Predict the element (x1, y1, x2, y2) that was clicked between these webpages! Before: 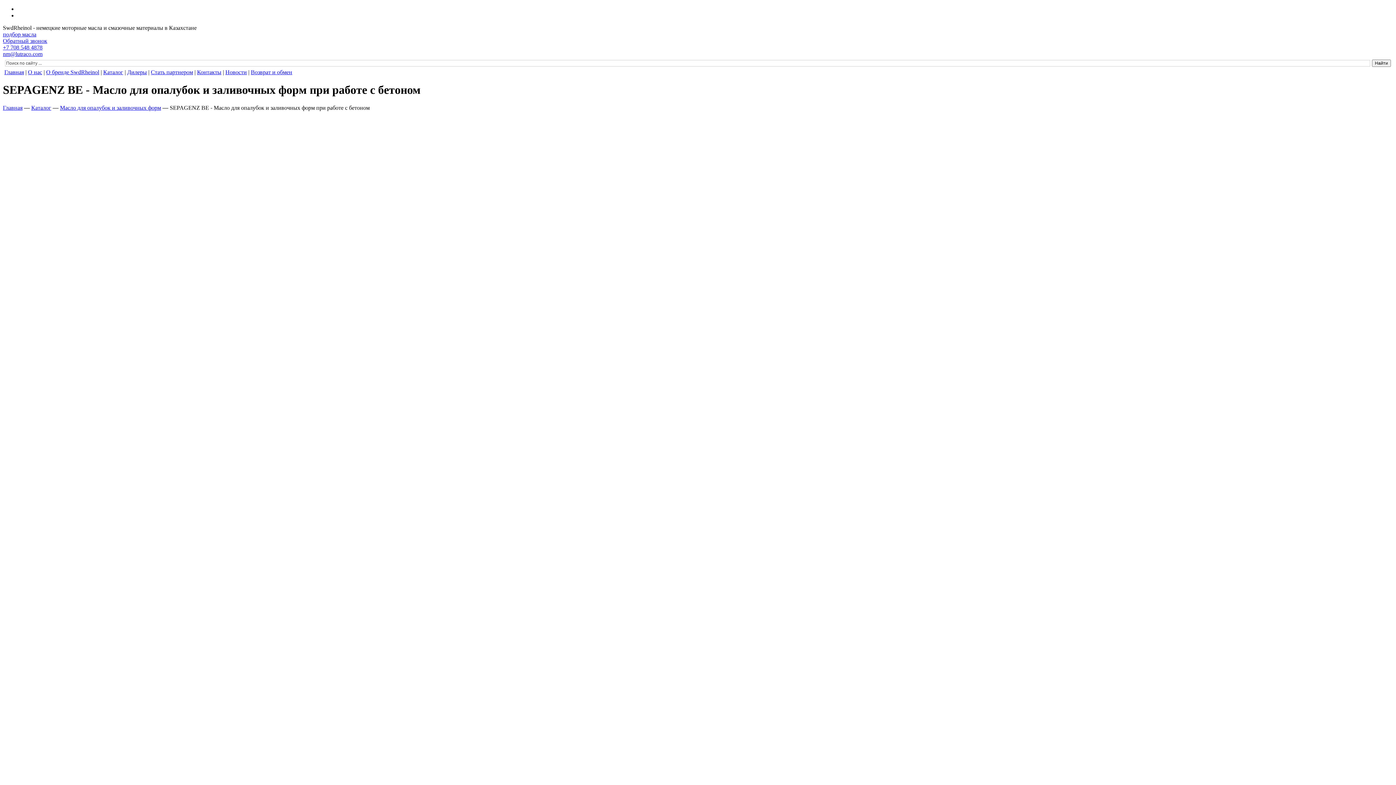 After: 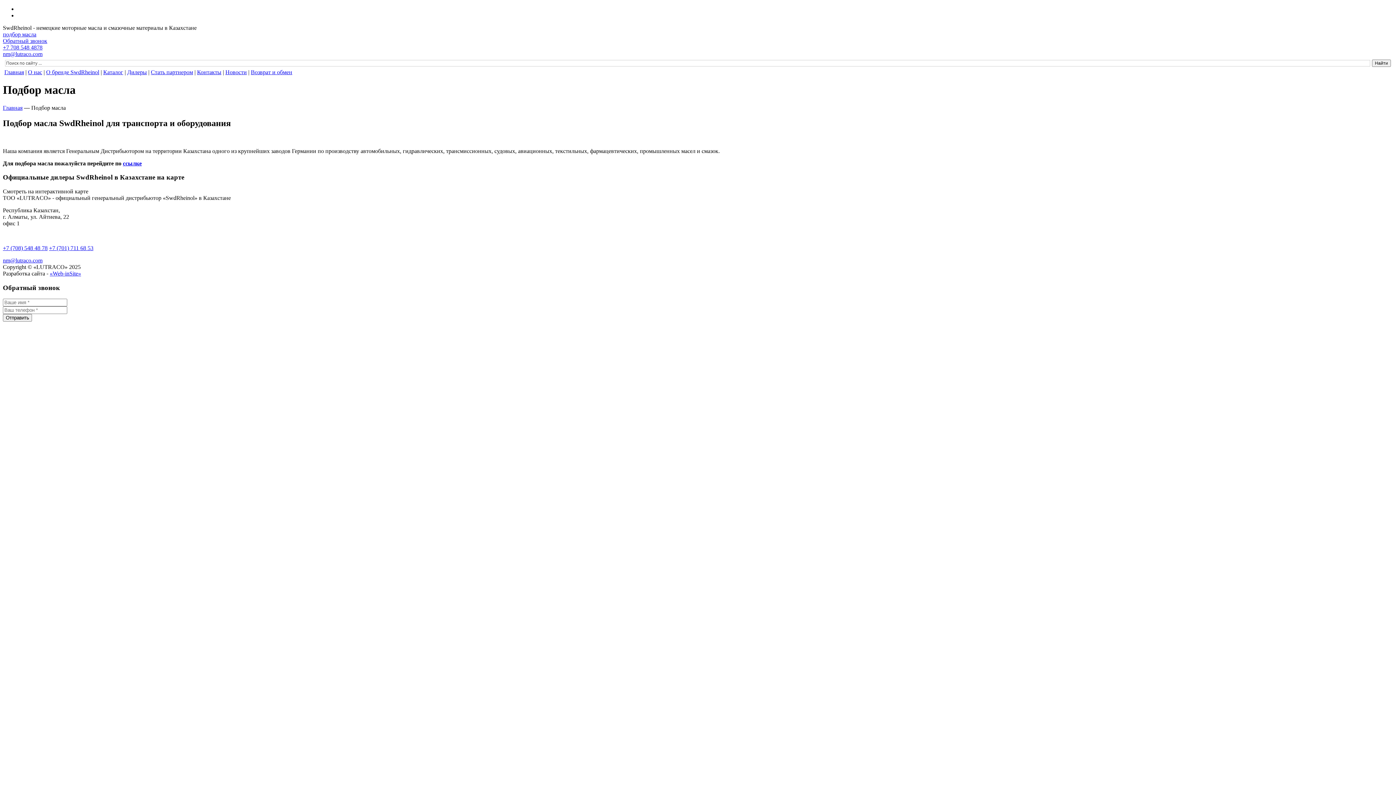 Action: label: подбор масла bbox: (2, 31, 36, 37)